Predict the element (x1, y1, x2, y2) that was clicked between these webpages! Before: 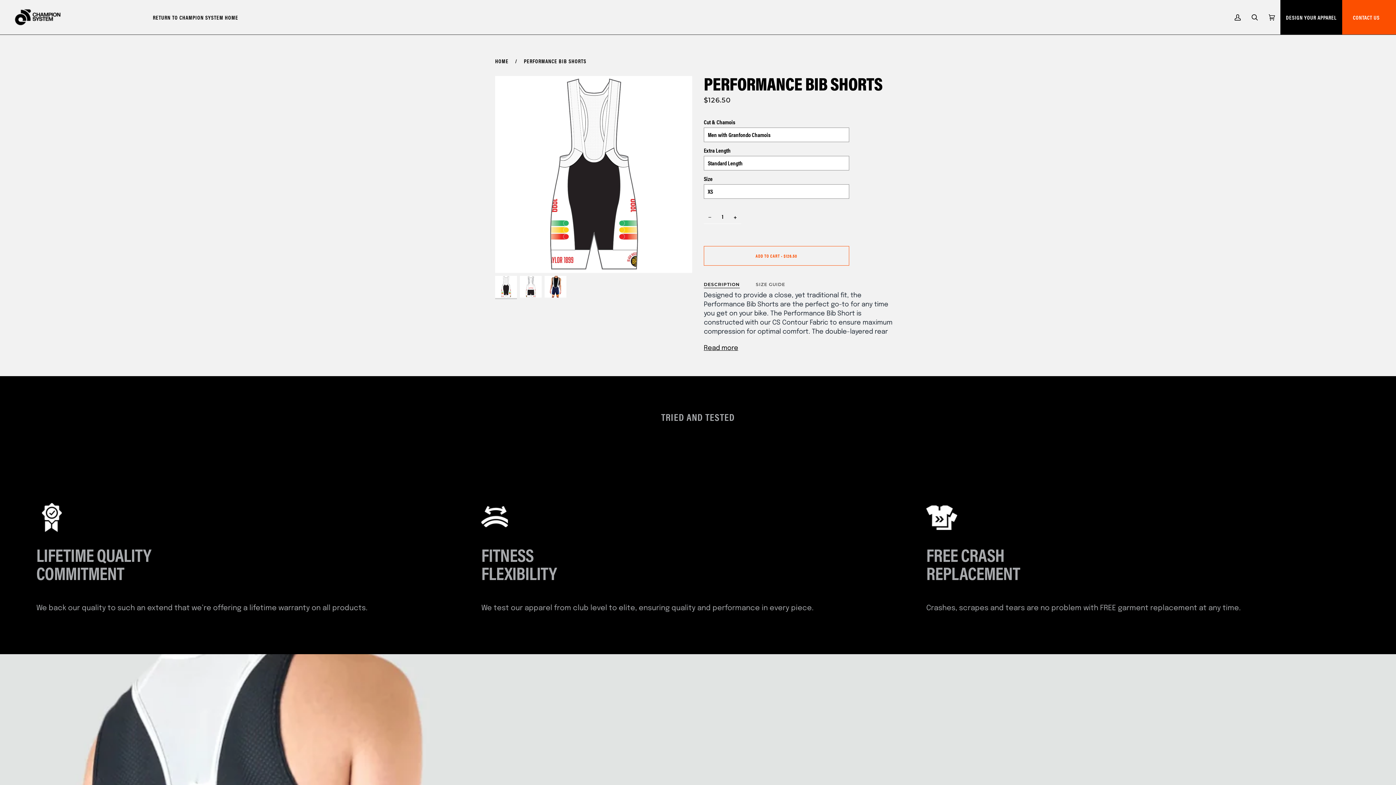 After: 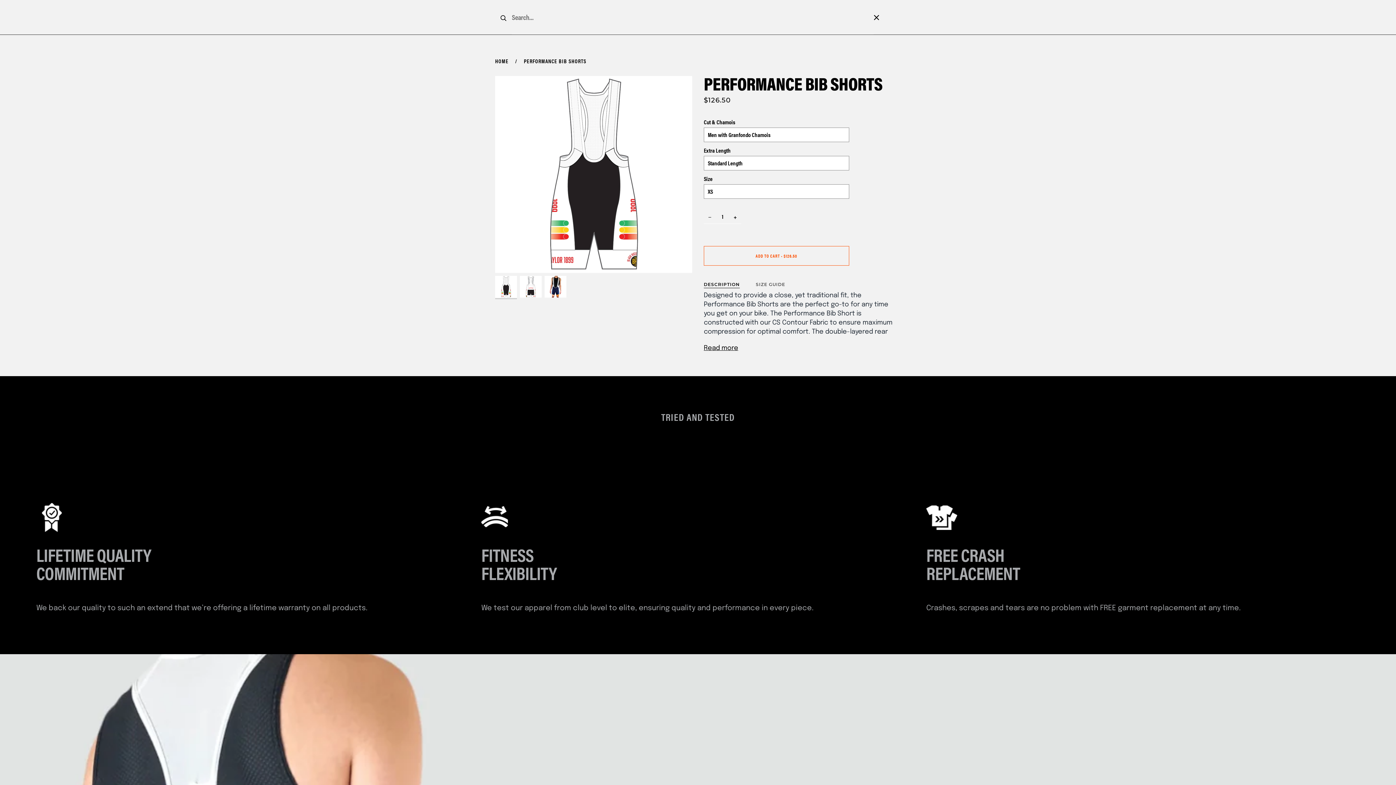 Action: label: SEARCH bbox: (1246, 0, 1263, 34)